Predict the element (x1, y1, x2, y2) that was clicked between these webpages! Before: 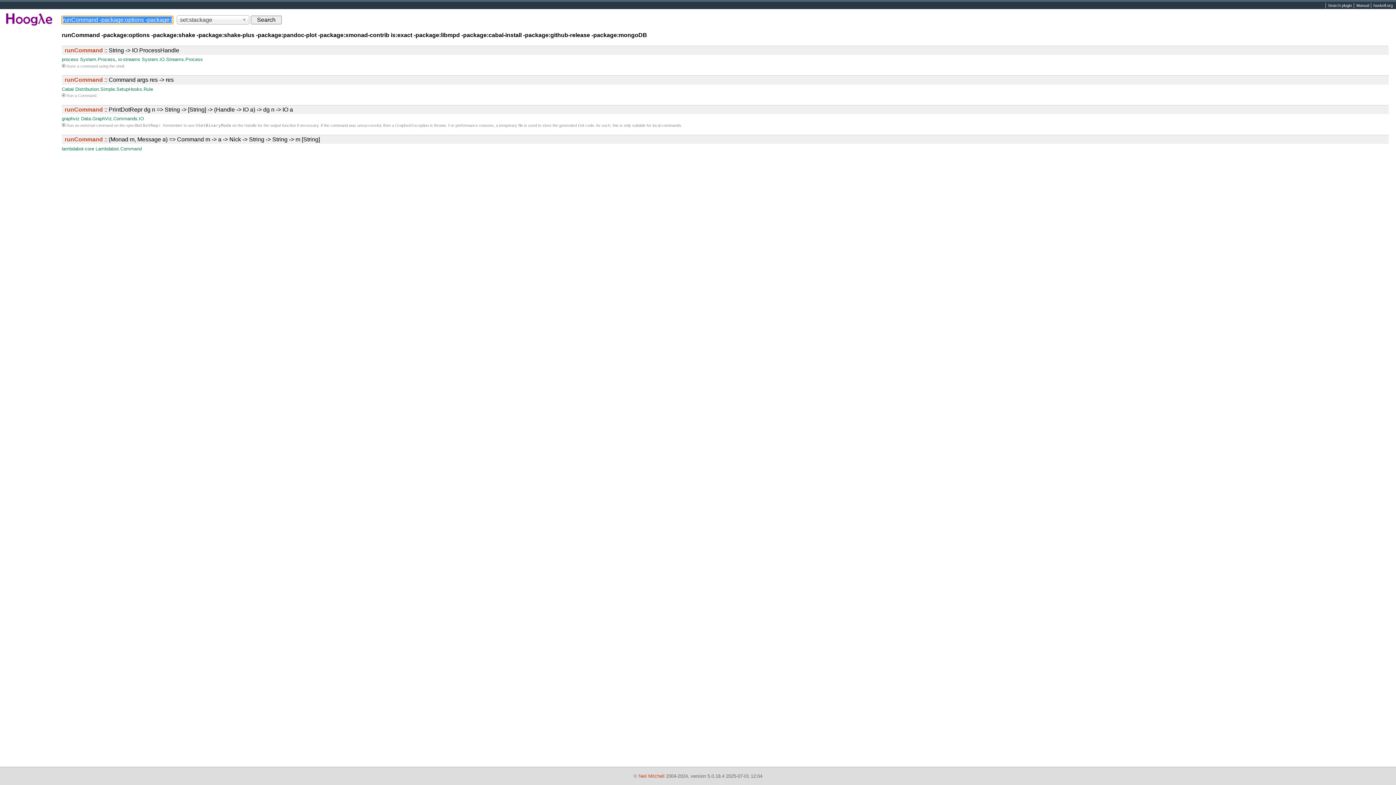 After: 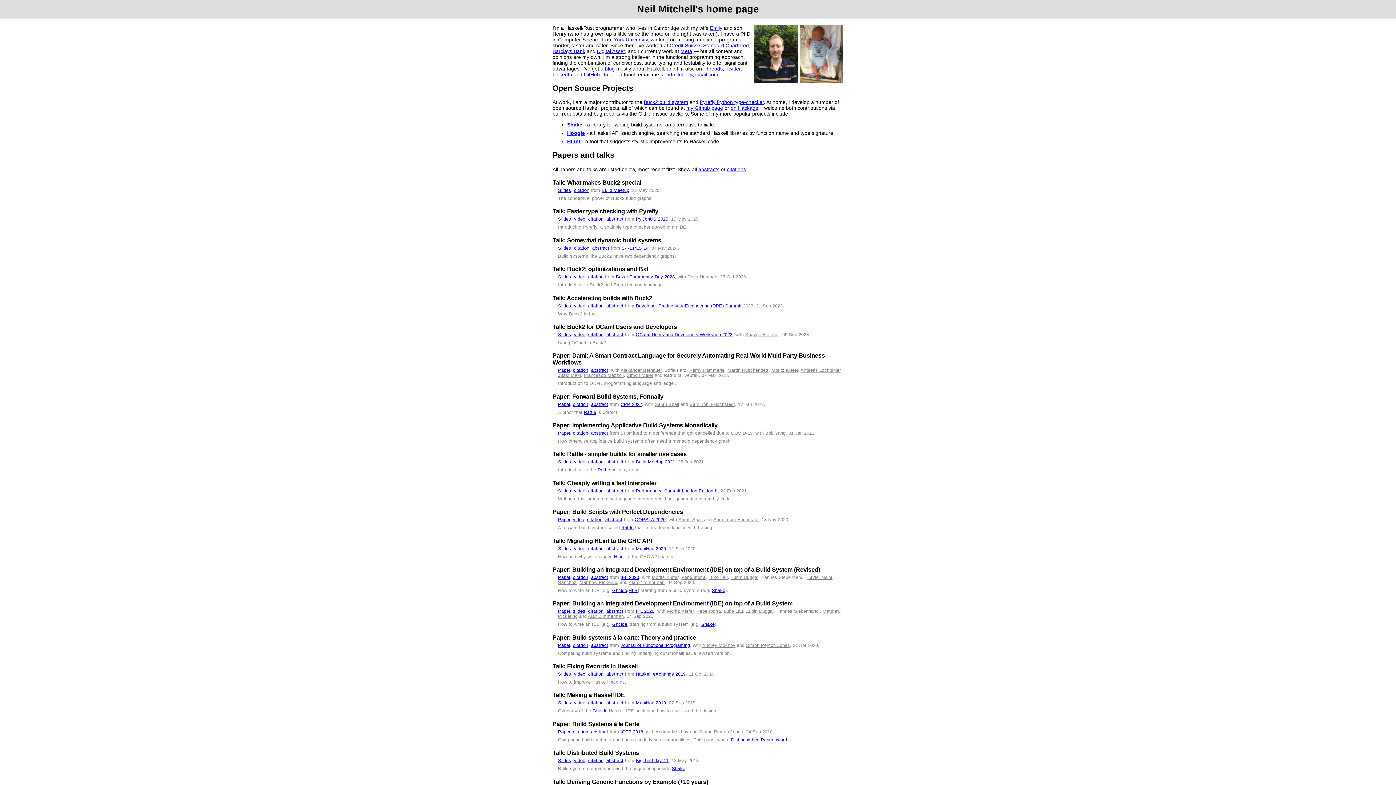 Action: bbox: (638, 773, 664, 779) label: Neil Mitchell